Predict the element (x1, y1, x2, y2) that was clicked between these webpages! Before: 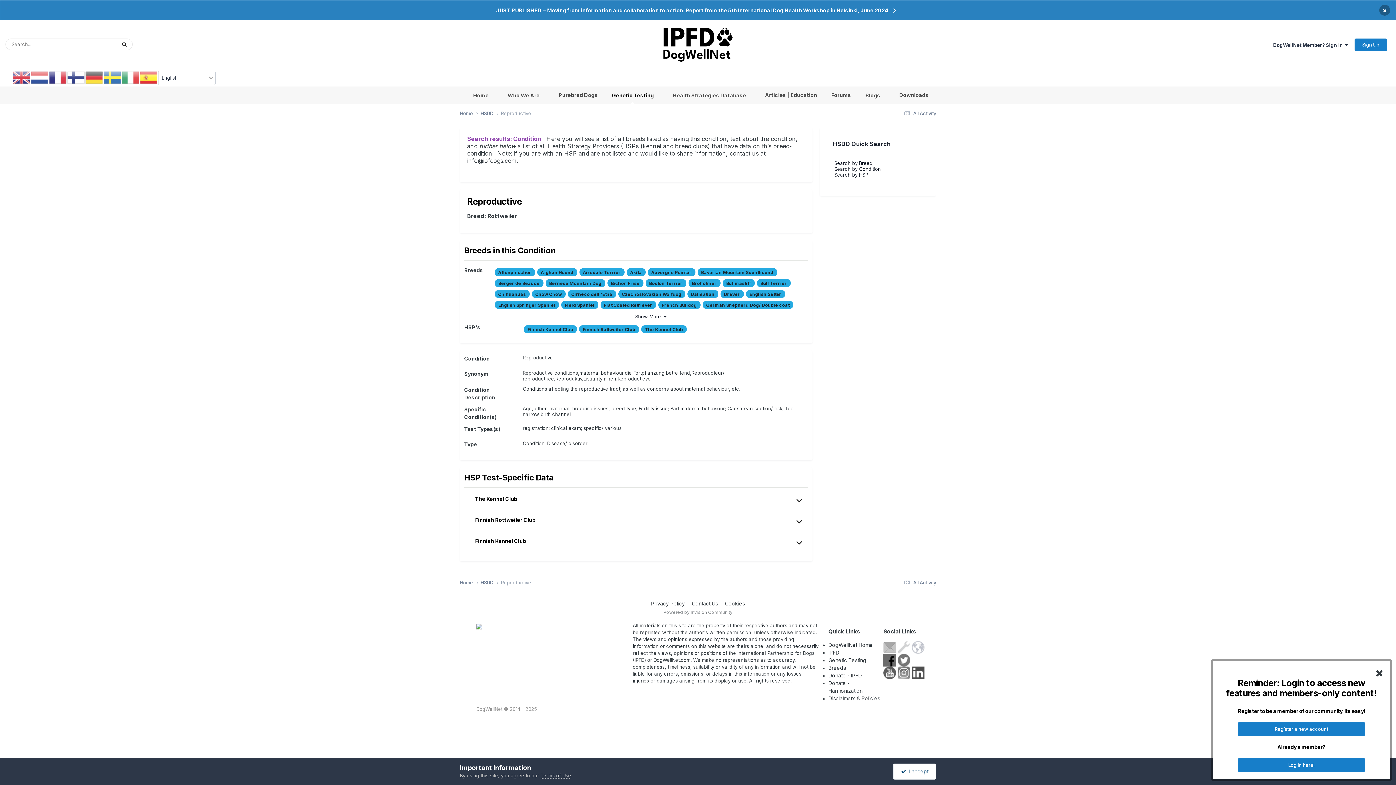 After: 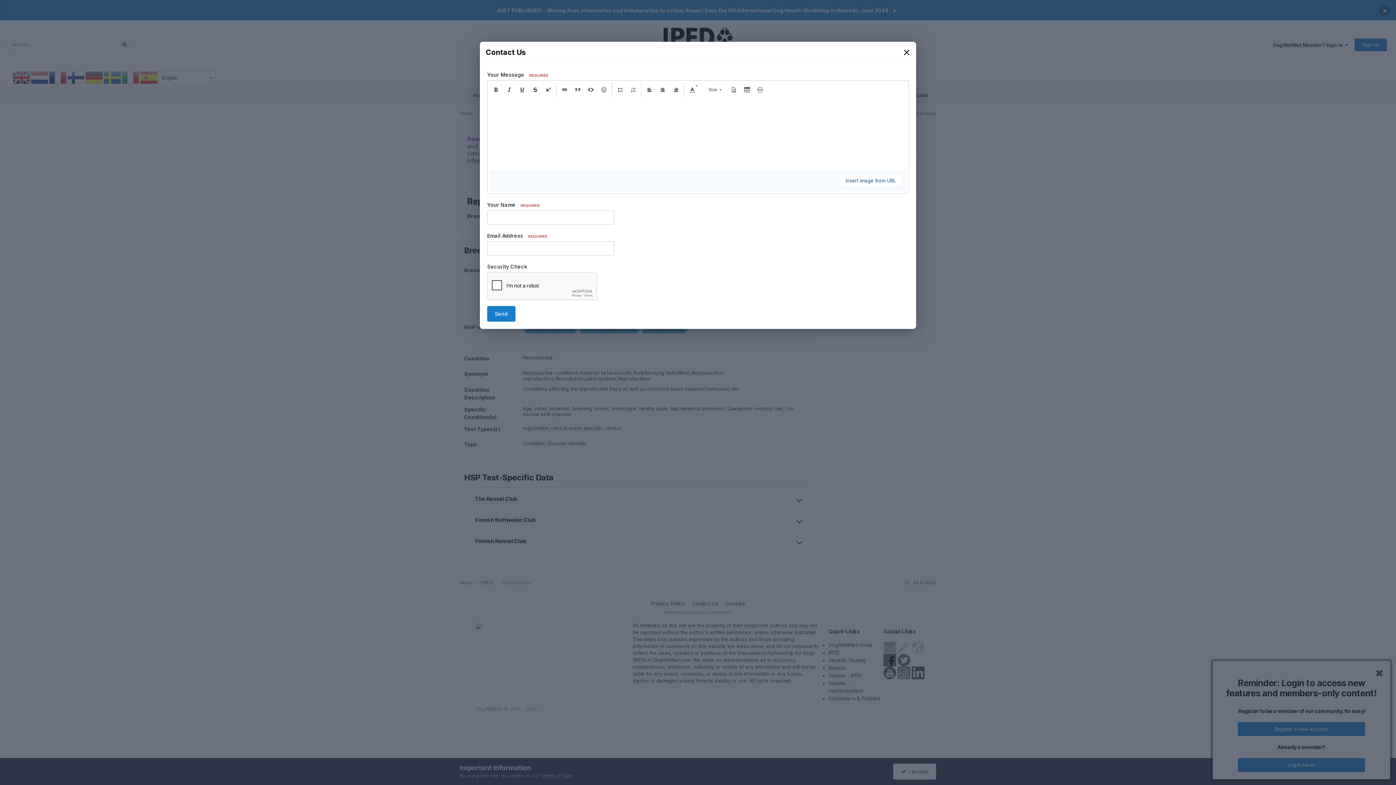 Action: label: Contact Us bbox: (692, 600, 718, 606)